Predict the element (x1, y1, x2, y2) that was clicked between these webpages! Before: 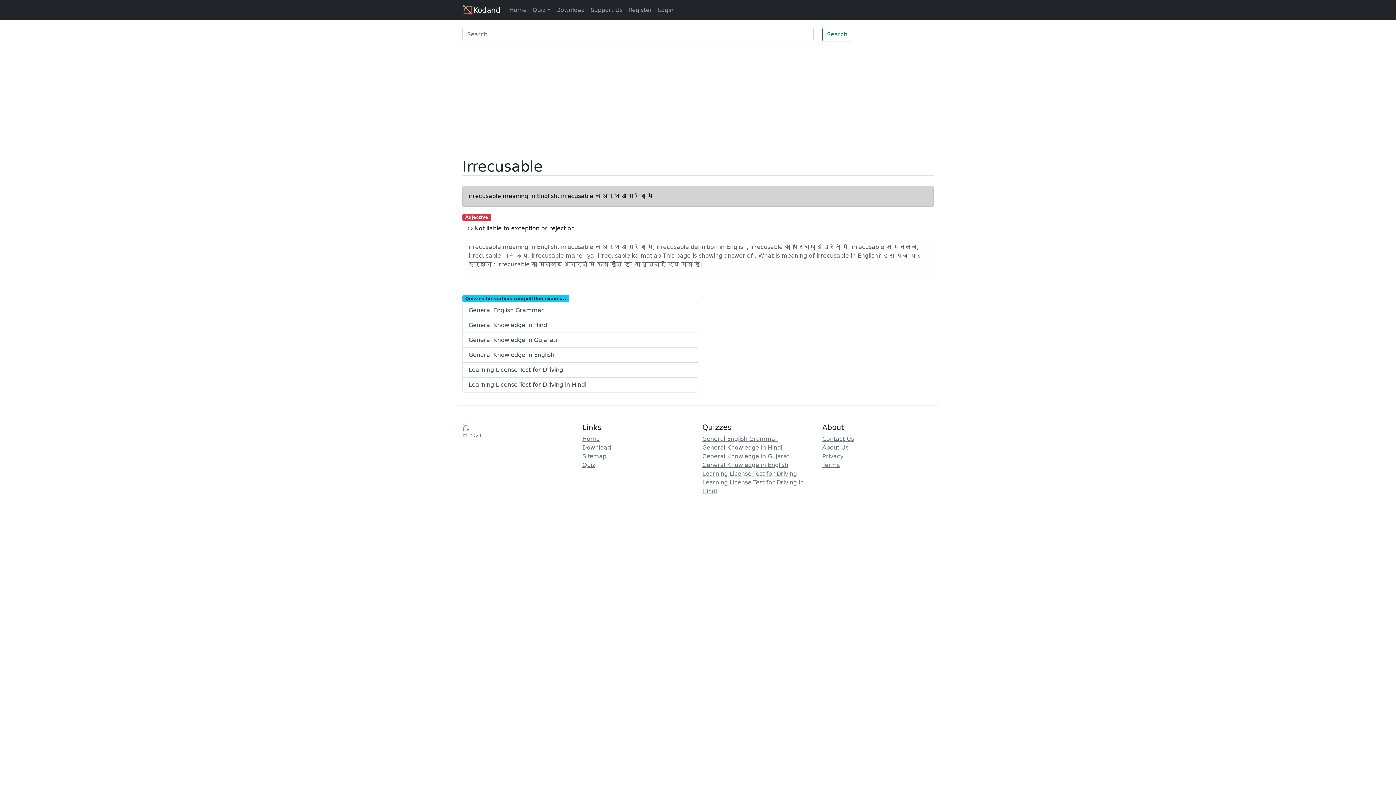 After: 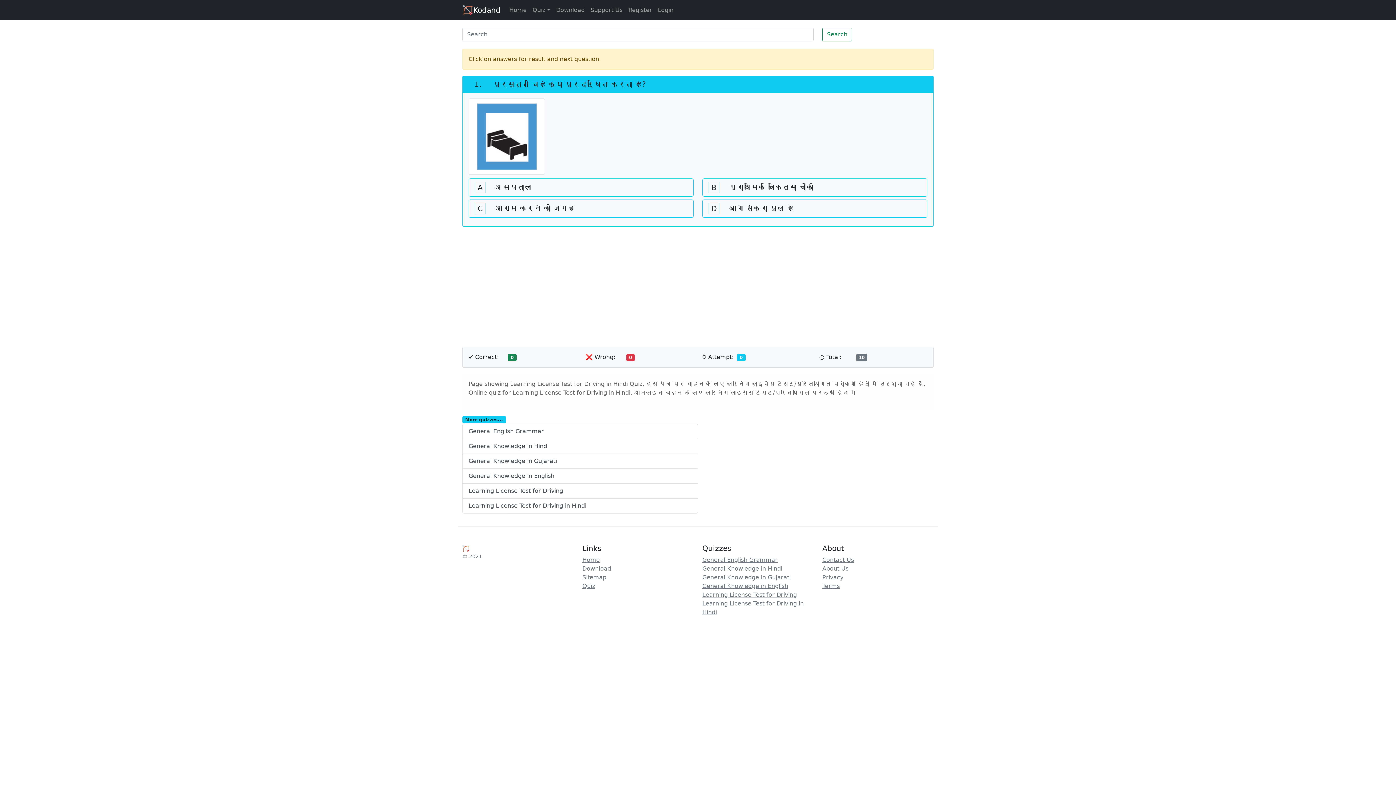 Action: bbox: (462, 377, 698, 392) label: Learning License Test for Driving in Hindi